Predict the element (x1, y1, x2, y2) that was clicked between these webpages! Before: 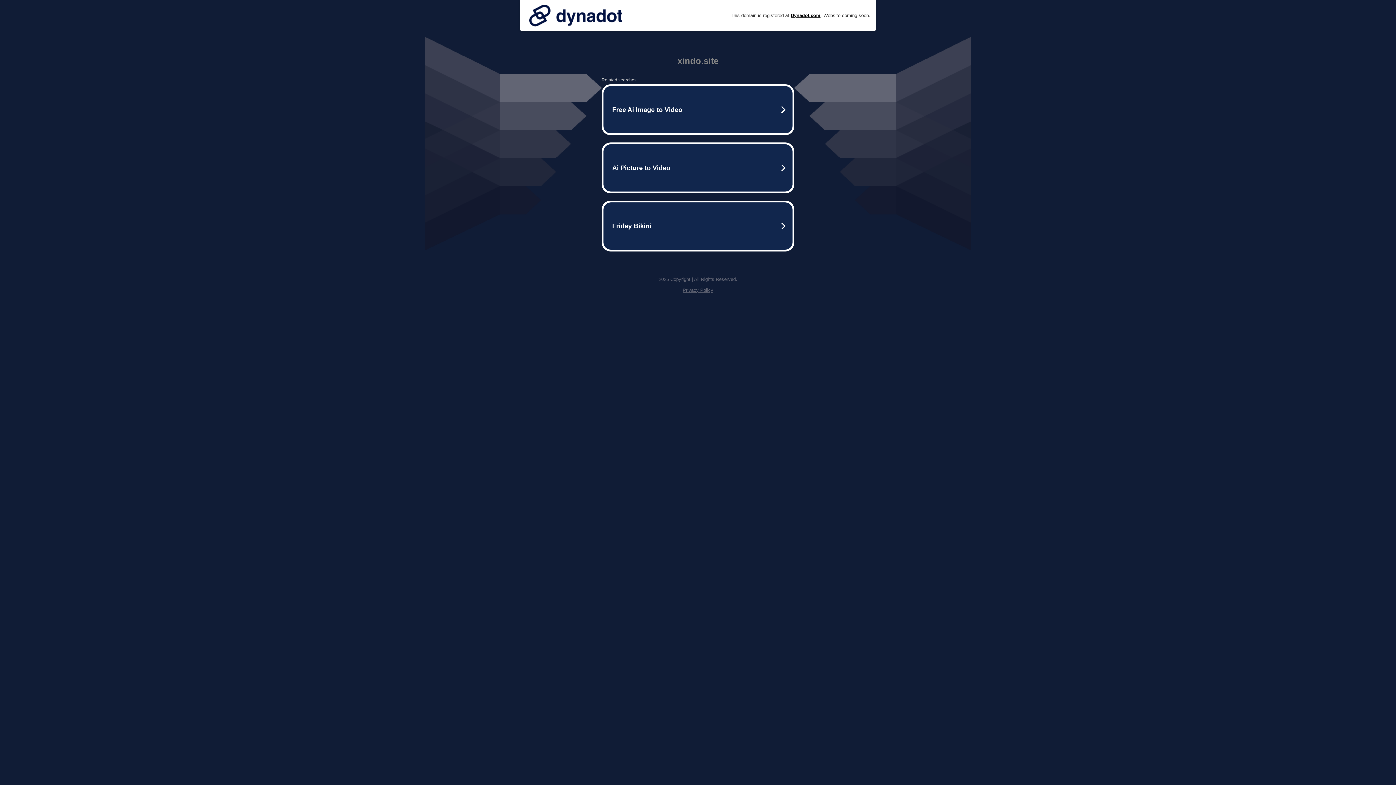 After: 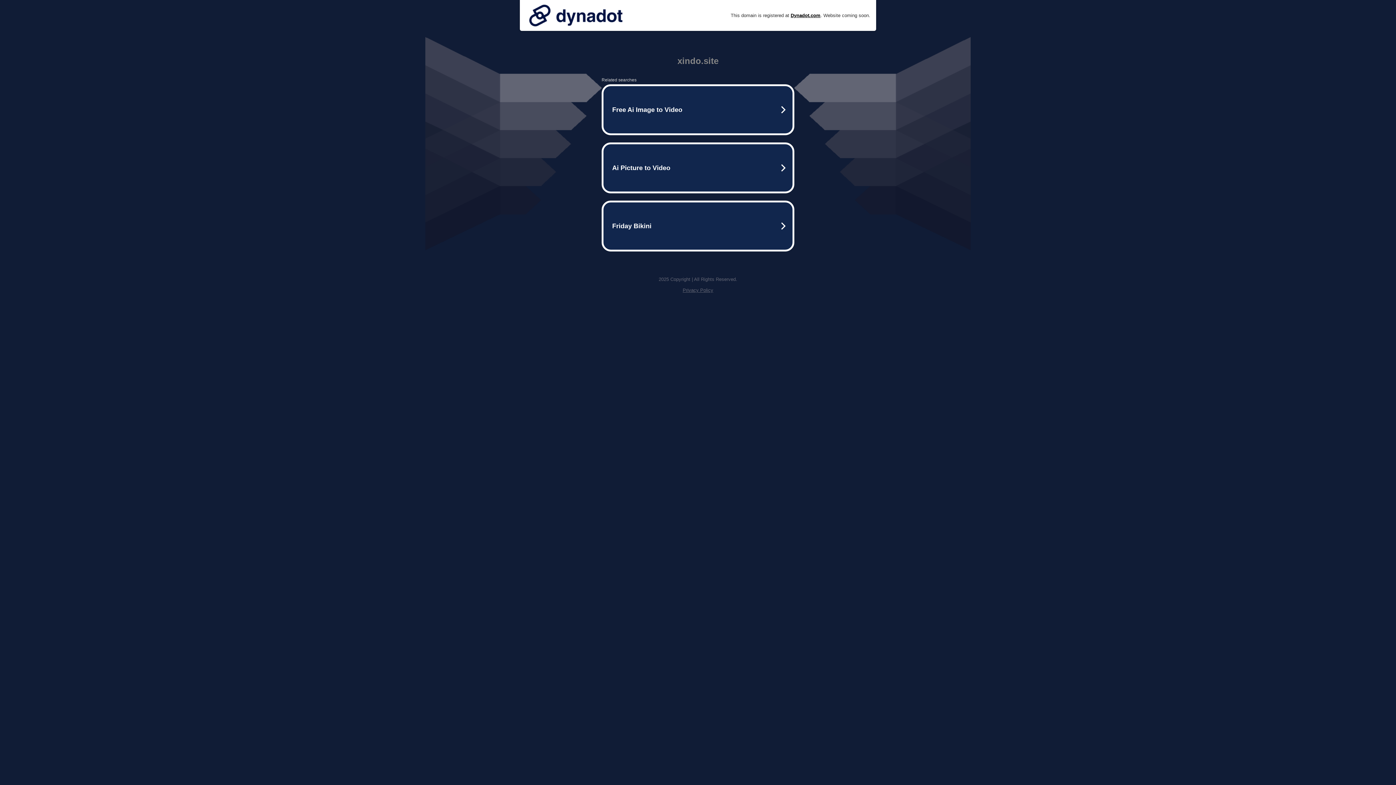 Action: bbox: (525, 0, 626, 30)